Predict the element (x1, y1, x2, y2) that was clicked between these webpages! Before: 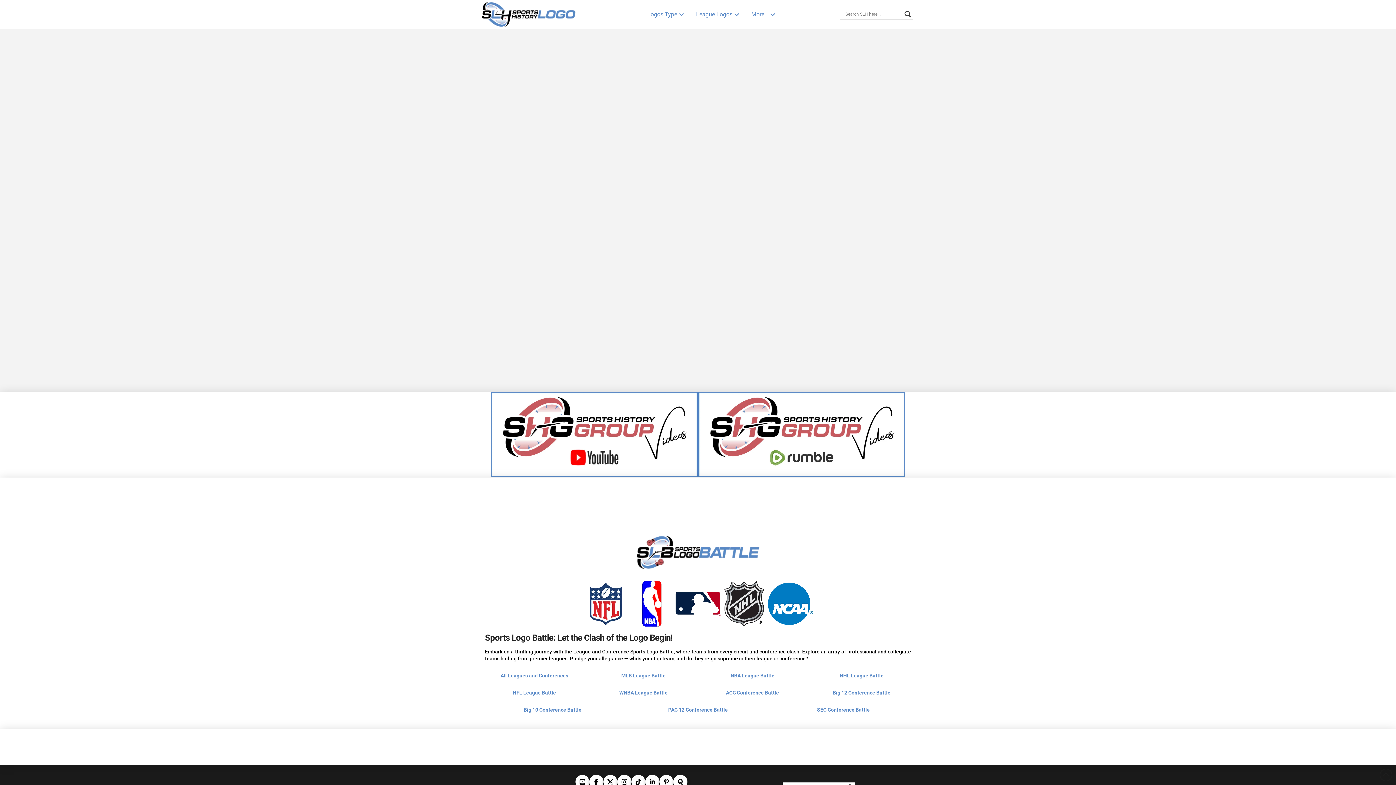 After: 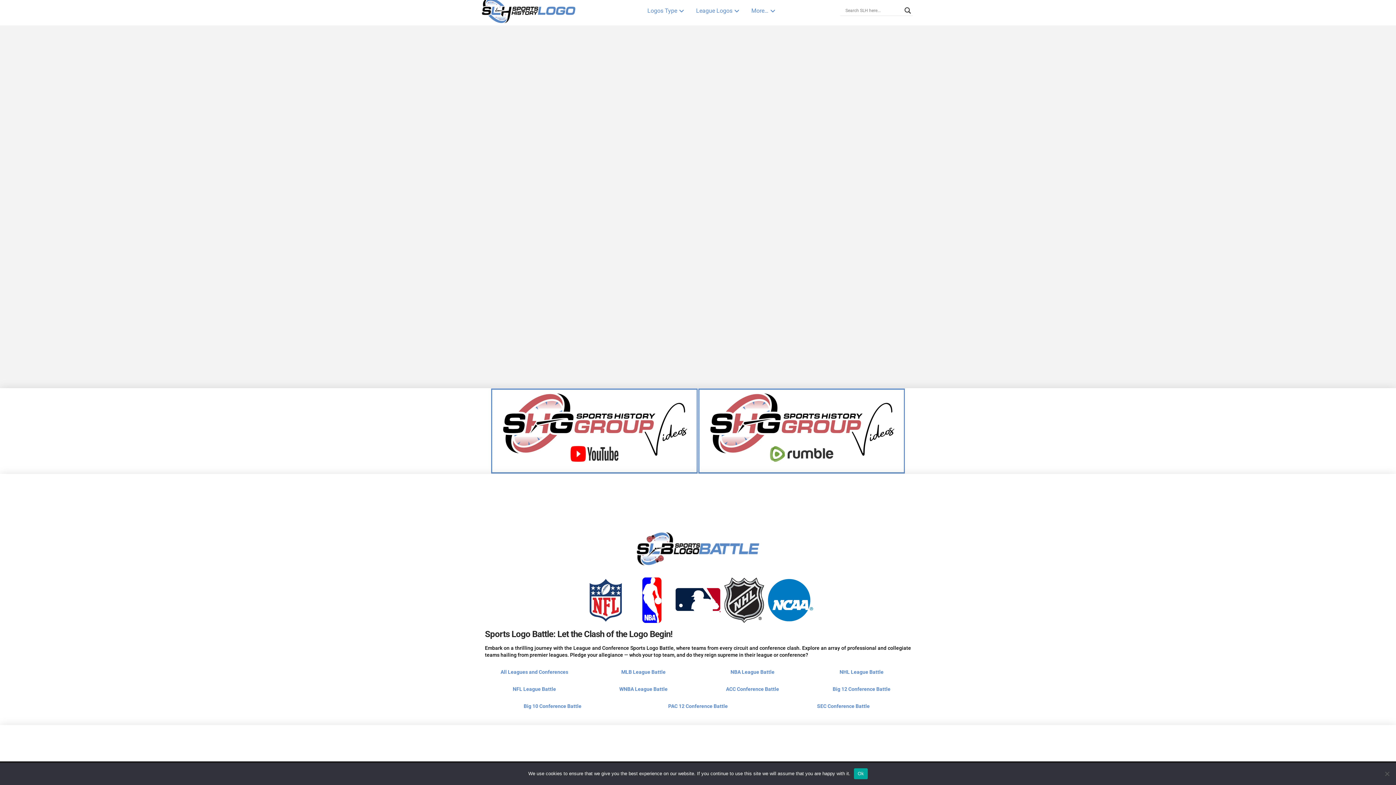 Action: bbox: (631, 775, 645, 789)